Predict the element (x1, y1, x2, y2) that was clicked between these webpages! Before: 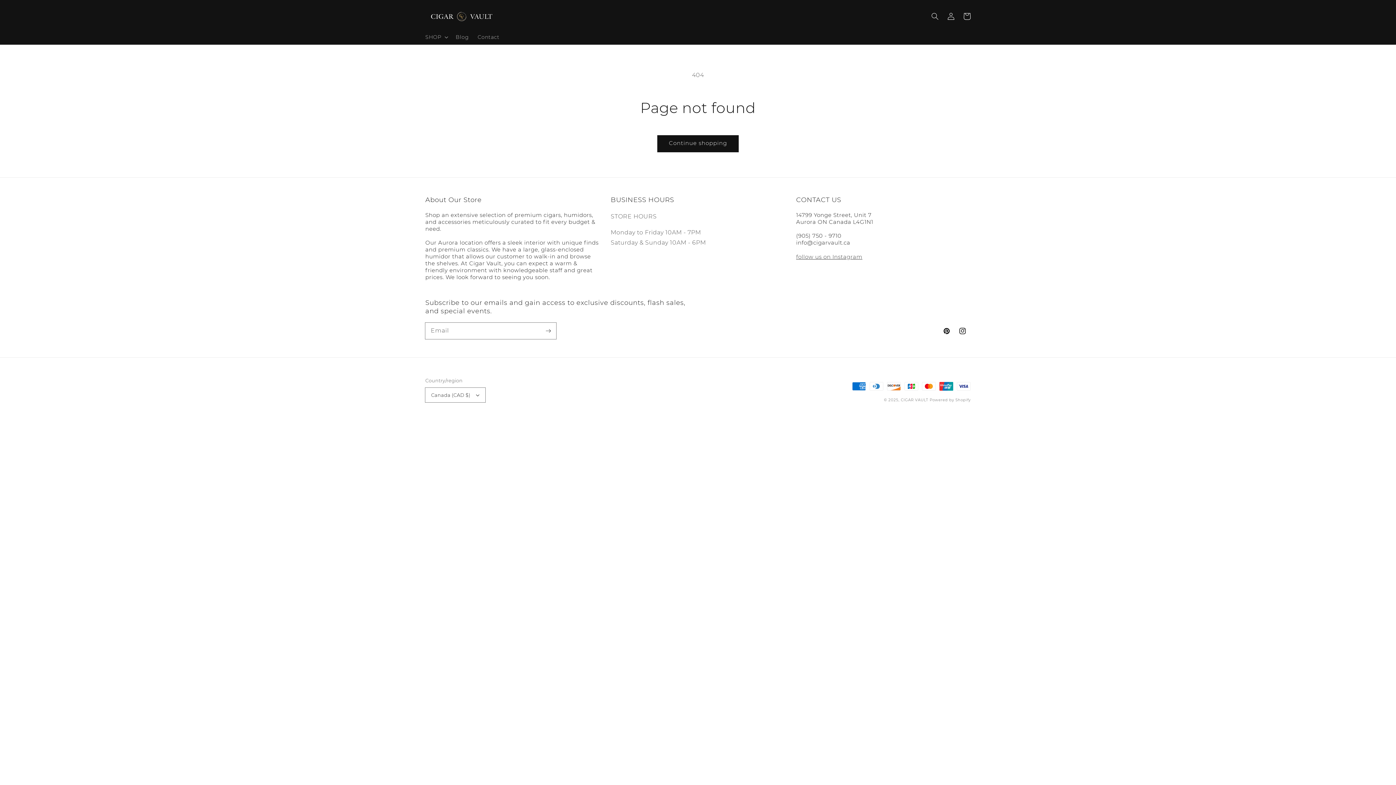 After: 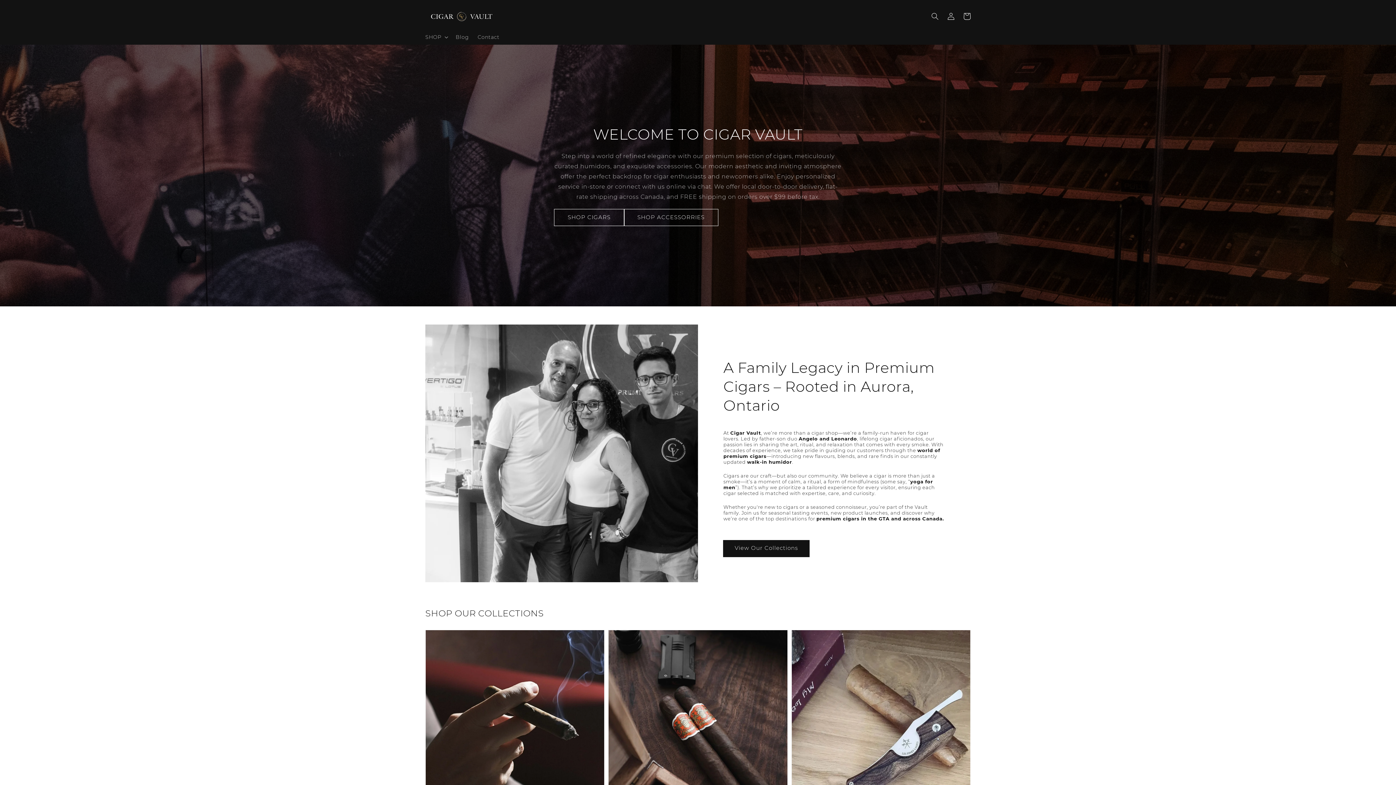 Action: bbox: (422, 7, 500, 25)